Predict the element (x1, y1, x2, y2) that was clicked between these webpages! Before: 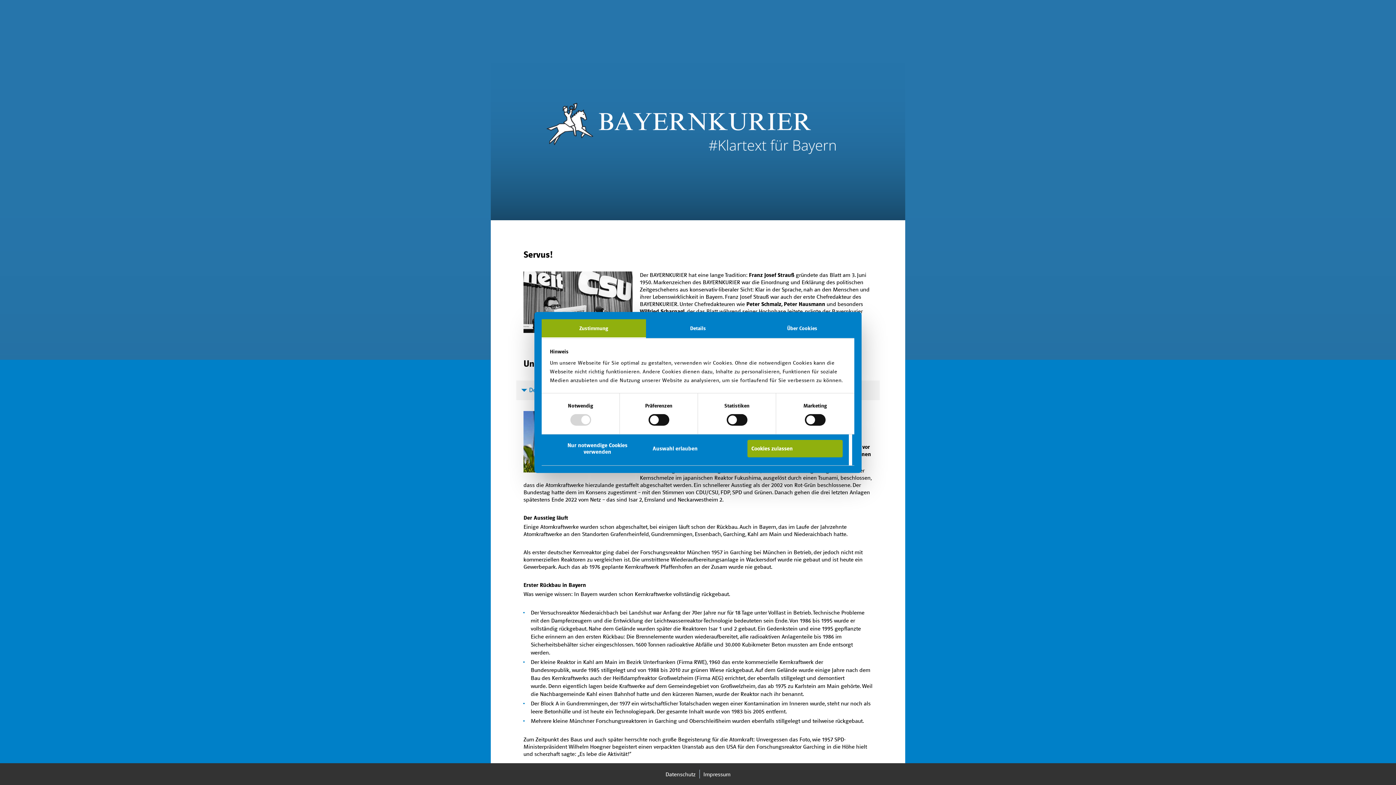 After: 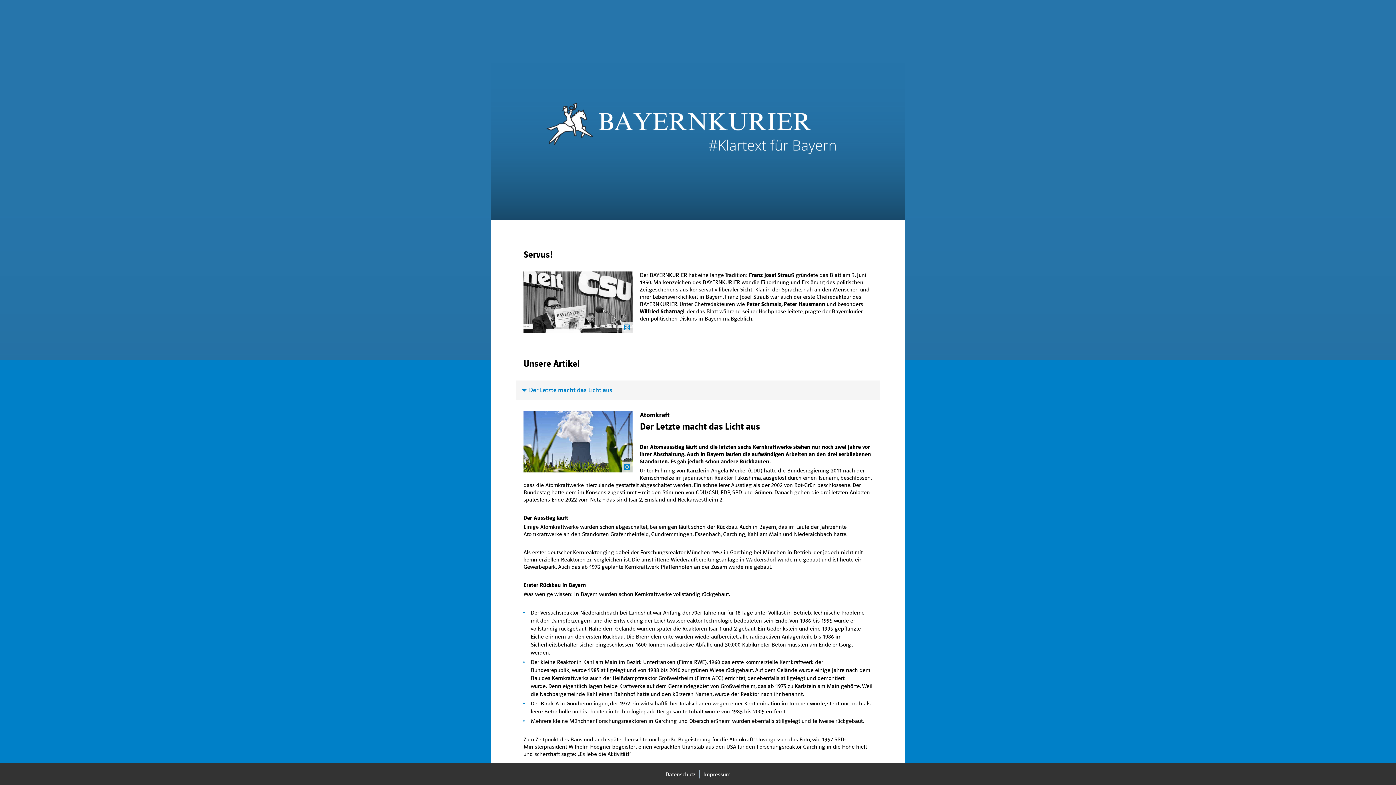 Action: label: Cookies zulassen bbox: (747, 440, 842, 457)